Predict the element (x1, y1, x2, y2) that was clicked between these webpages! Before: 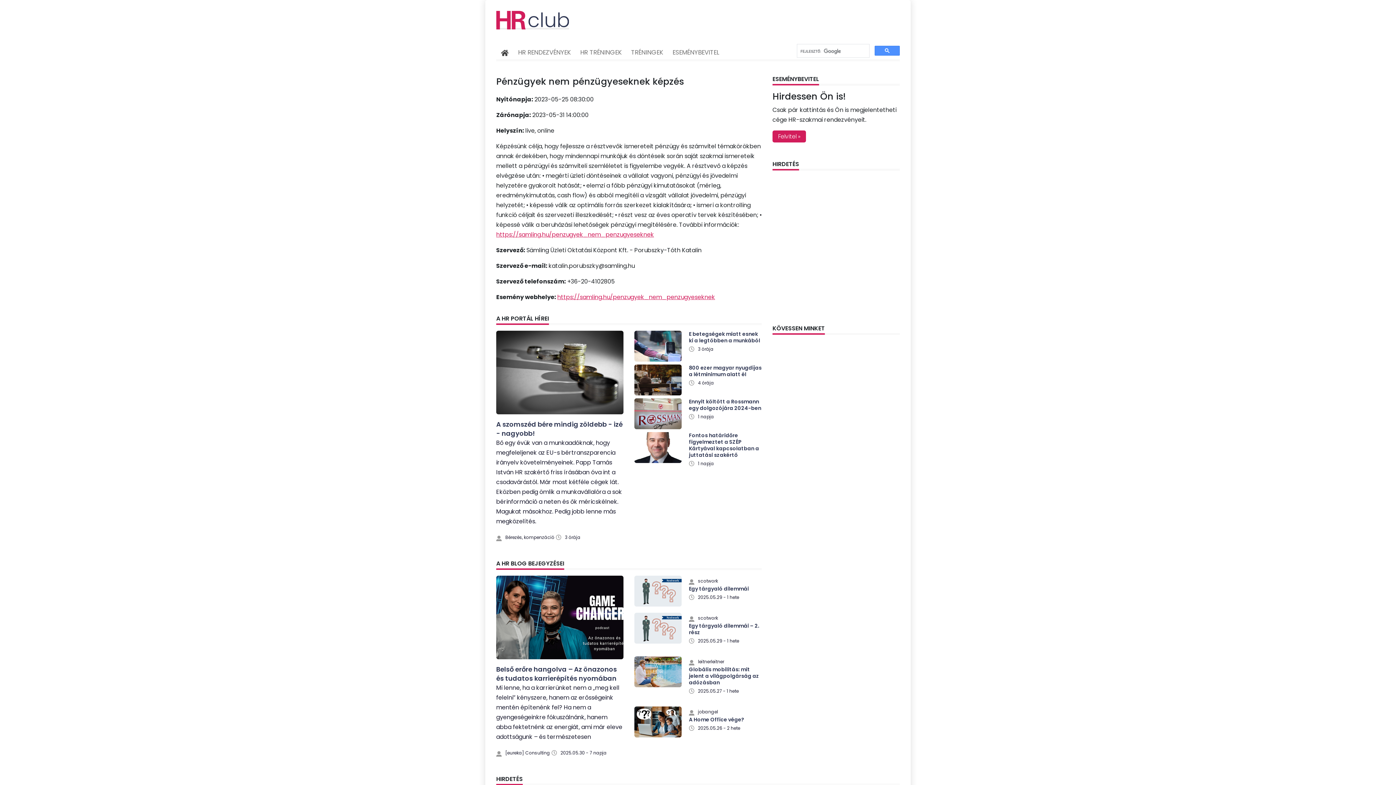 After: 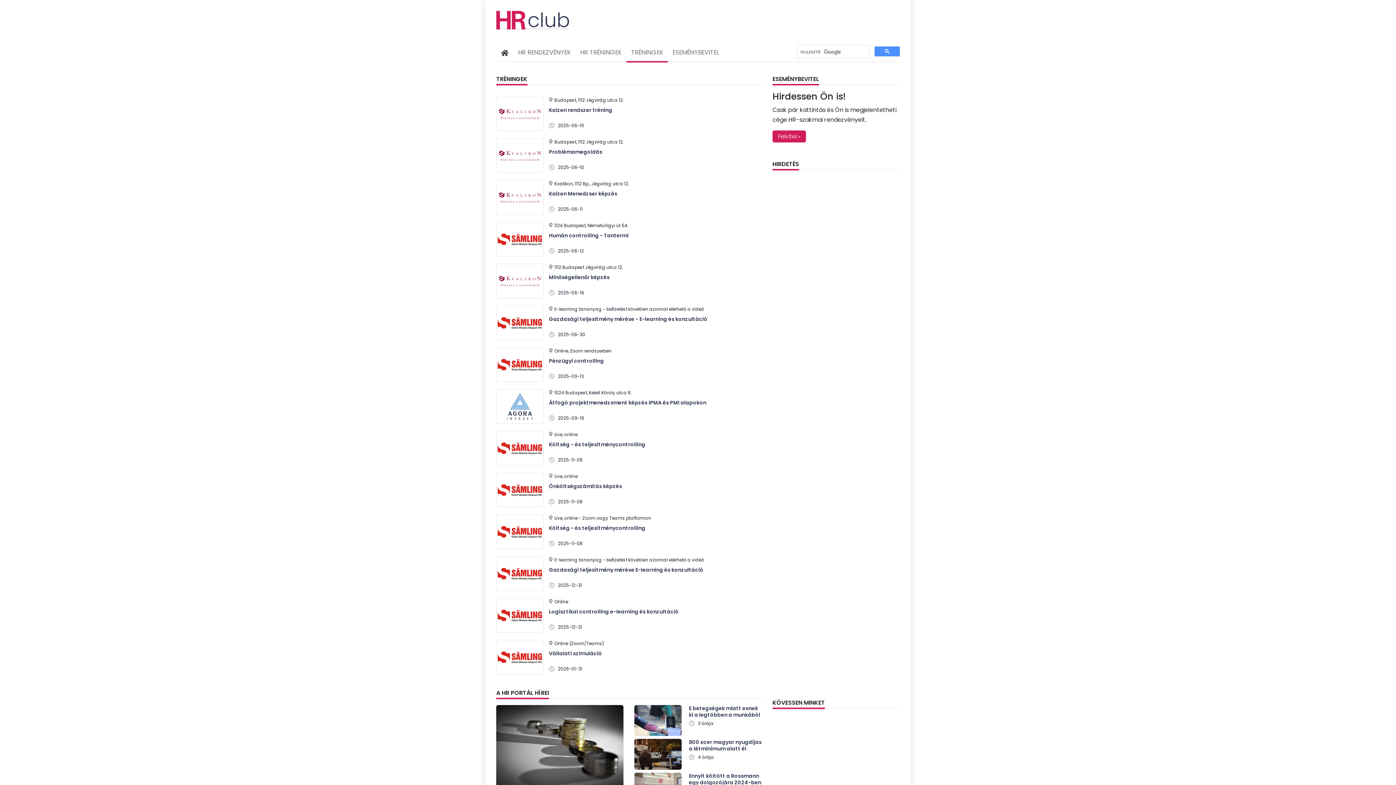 Action: bbox: (626, 43, 668, 61) label: TRÉNINGEK